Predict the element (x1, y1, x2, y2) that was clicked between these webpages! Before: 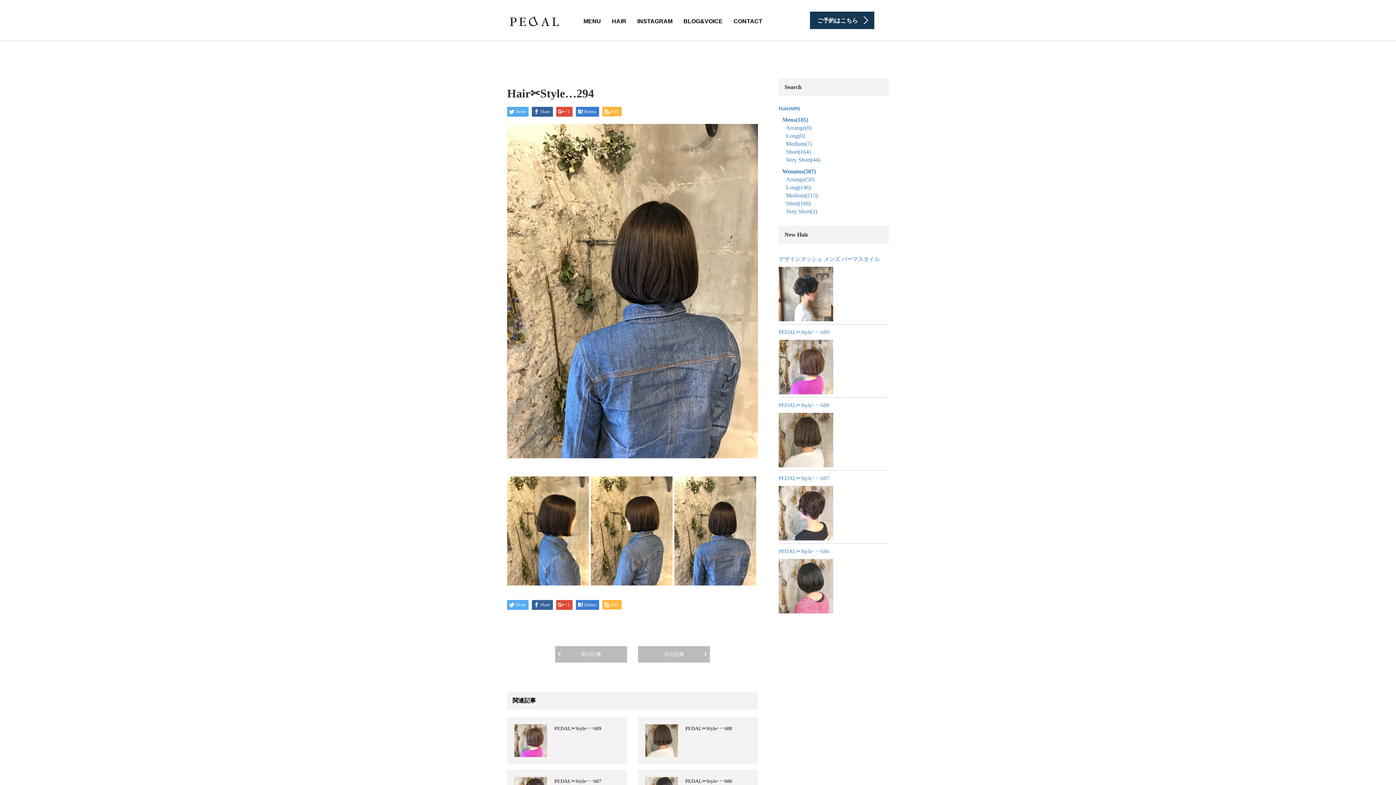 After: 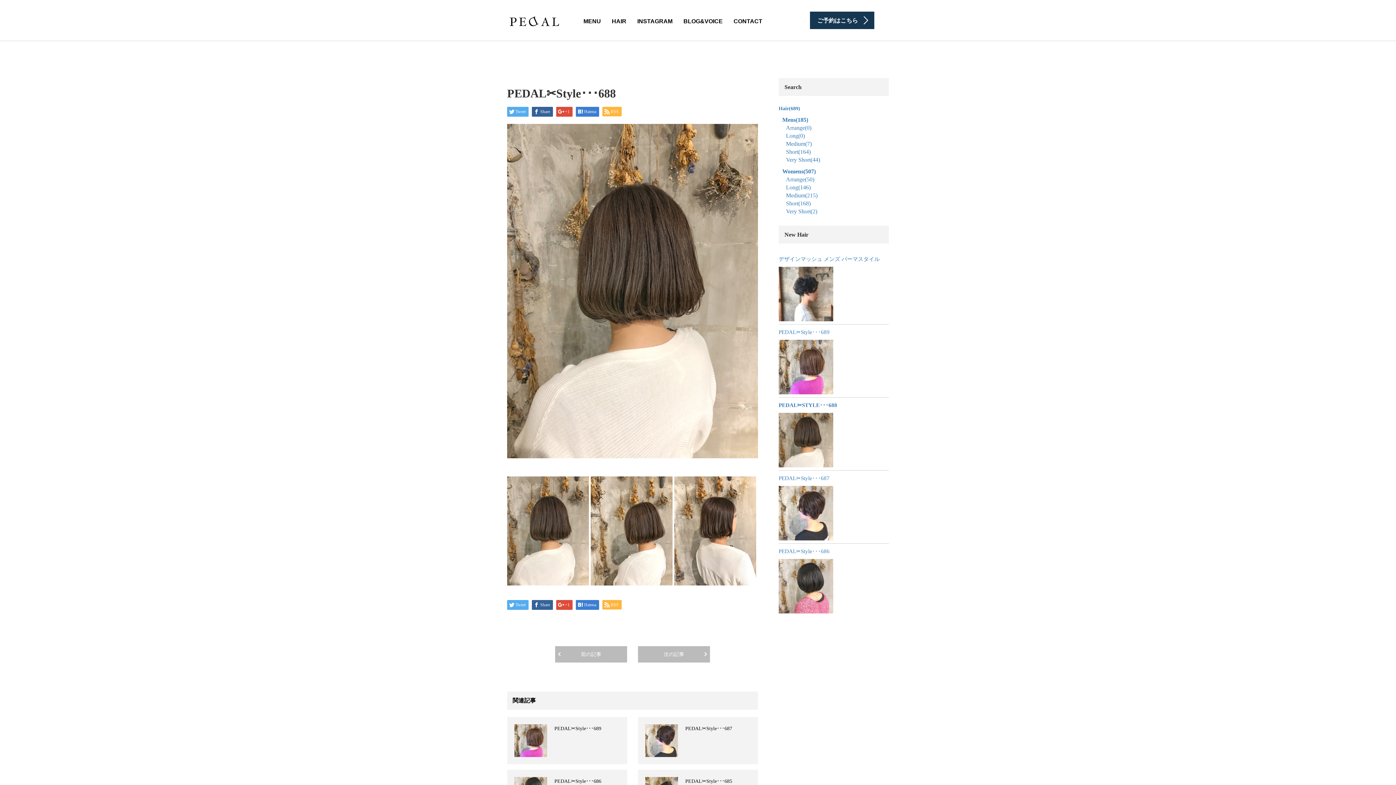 Action: bbox: (645, 724, 678, 757)